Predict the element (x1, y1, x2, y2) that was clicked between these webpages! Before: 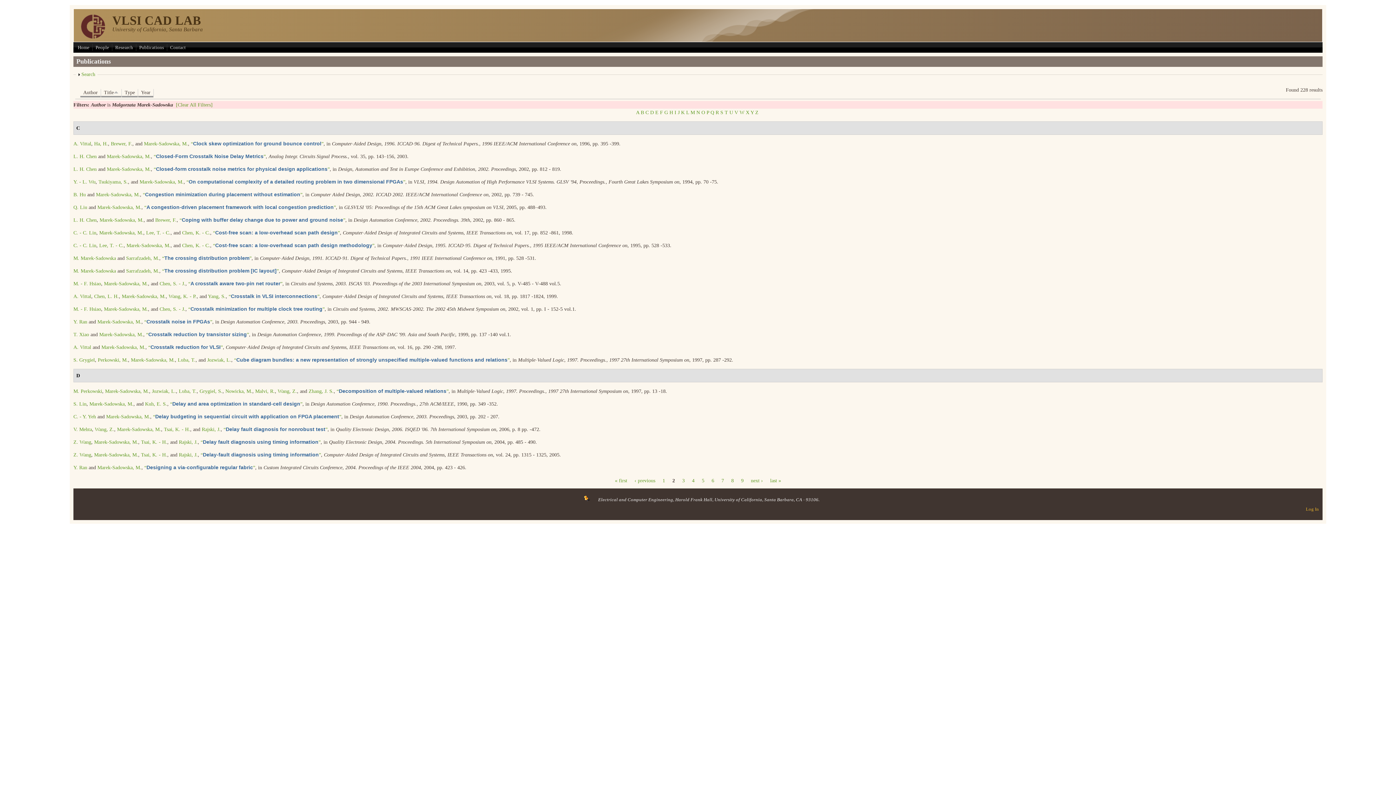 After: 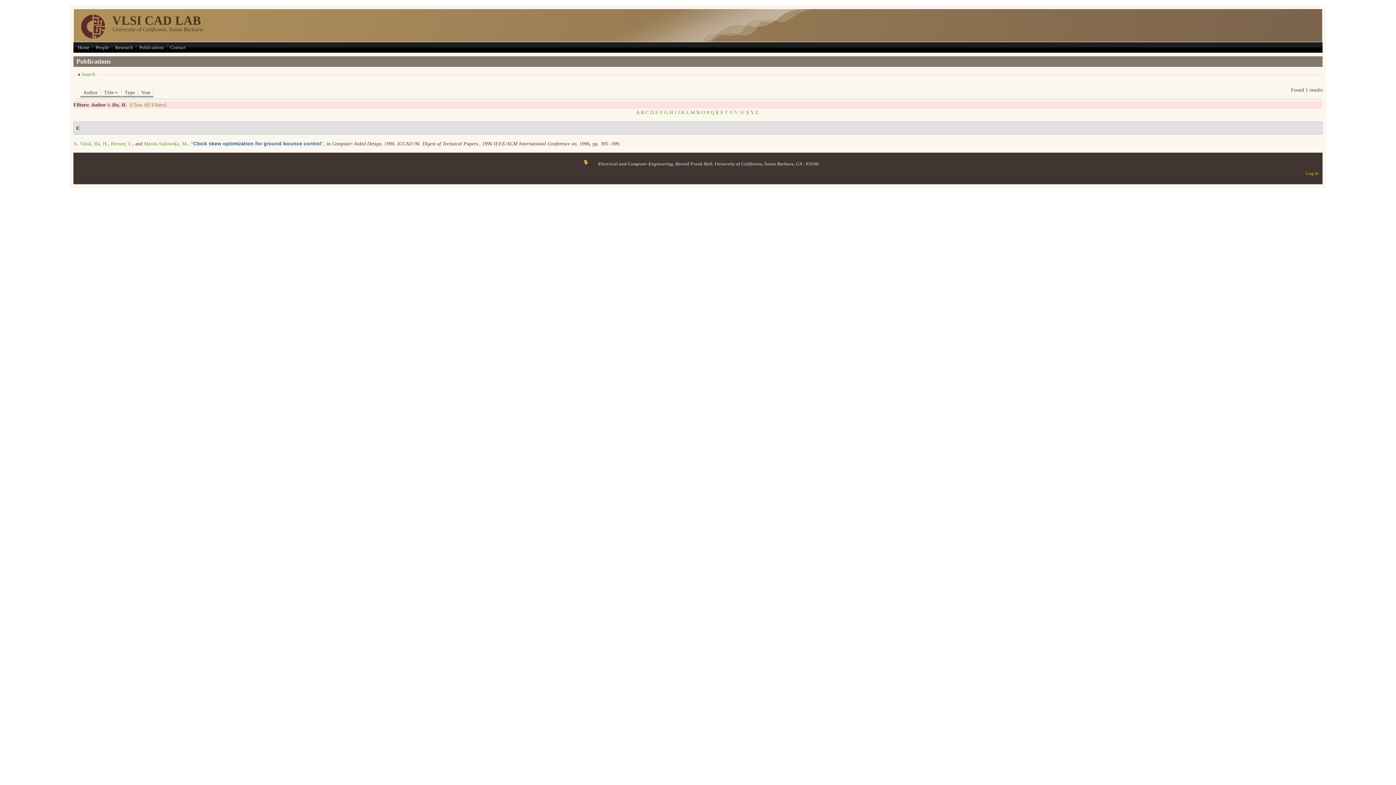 Action: label: Ha, H. bbox: (94, 141, 108, 146)